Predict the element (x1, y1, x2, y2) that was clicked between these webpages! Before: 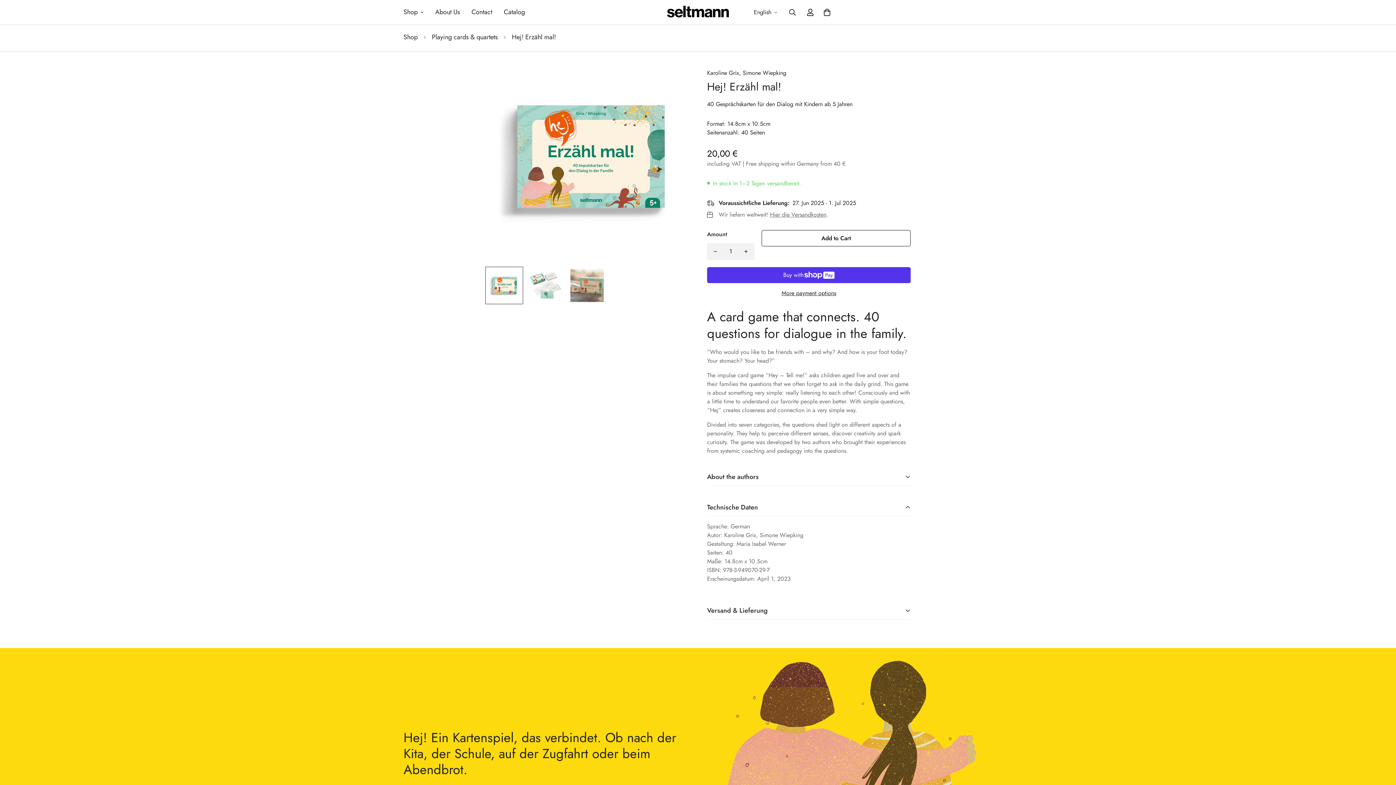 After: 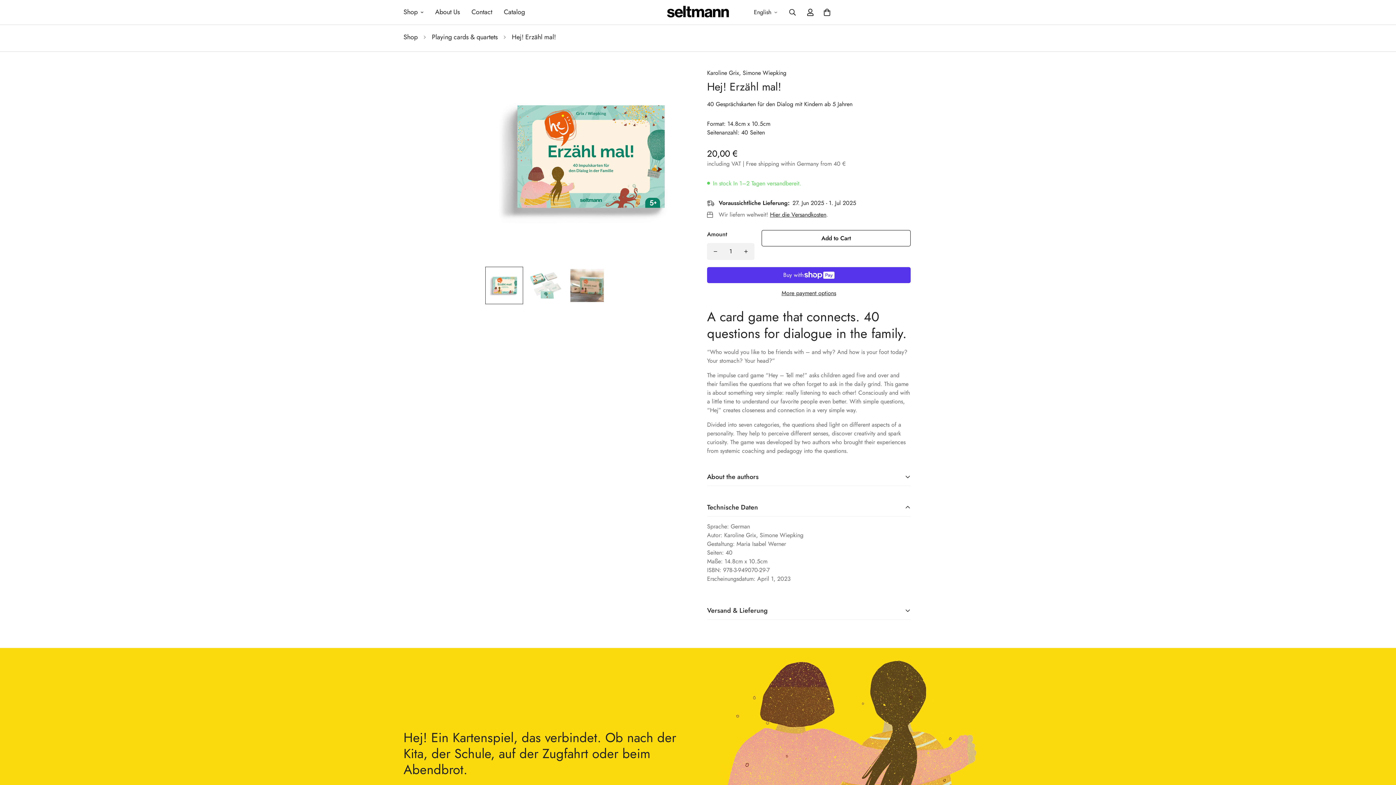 Action: label: Hier die Versandkosten bbox: (770, 210, 826, 218)